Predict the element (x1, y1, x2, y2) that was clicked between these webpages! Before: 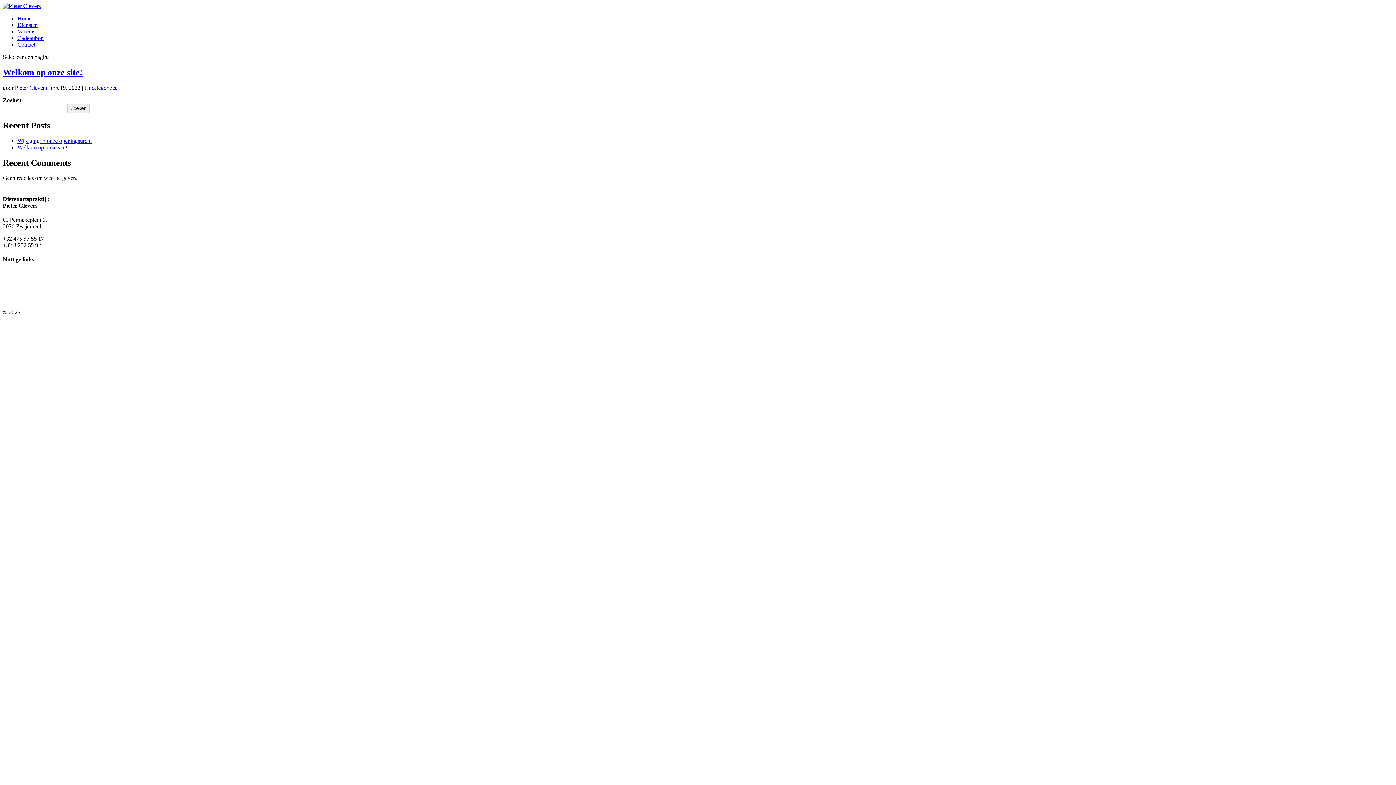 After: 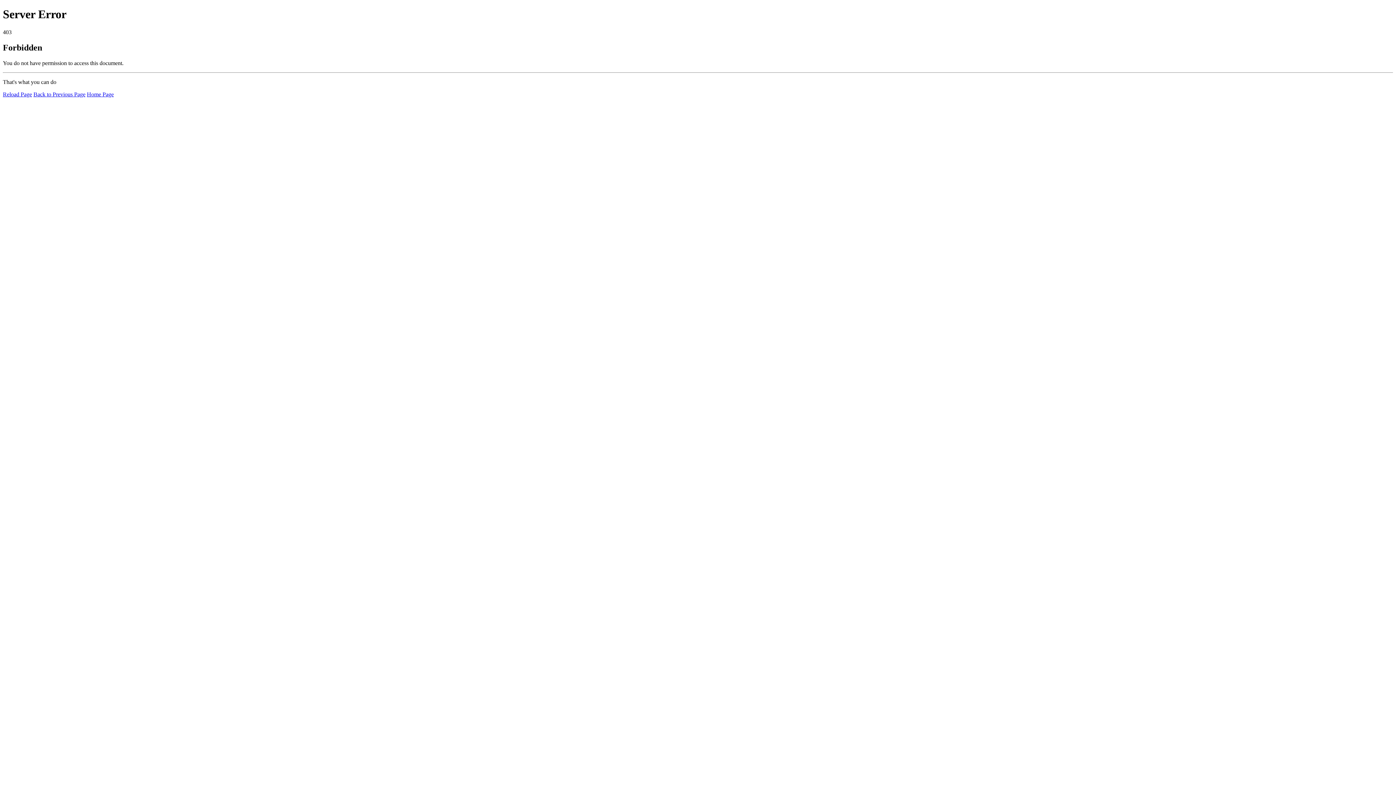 Action: bbox: (17, 34, 43, 41) label: Cadeaubon